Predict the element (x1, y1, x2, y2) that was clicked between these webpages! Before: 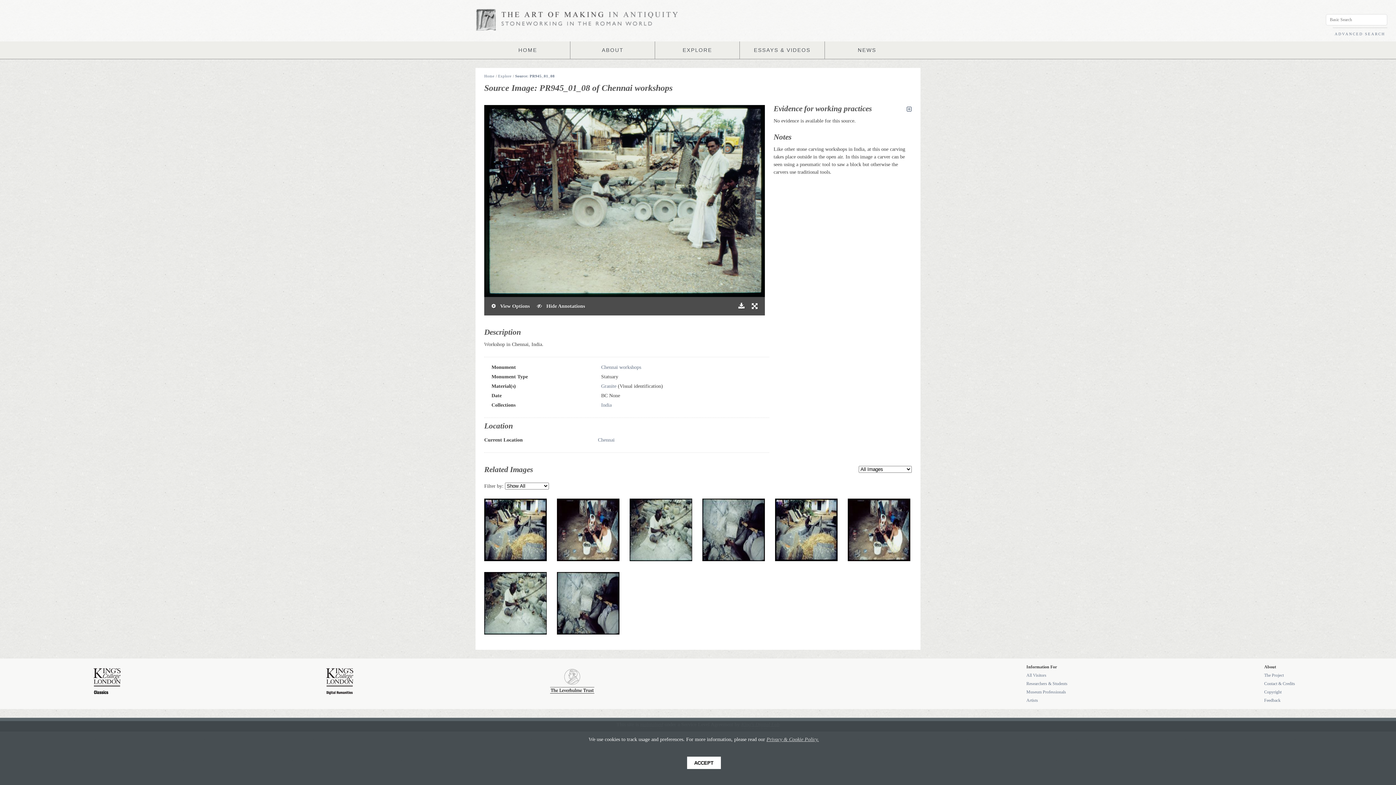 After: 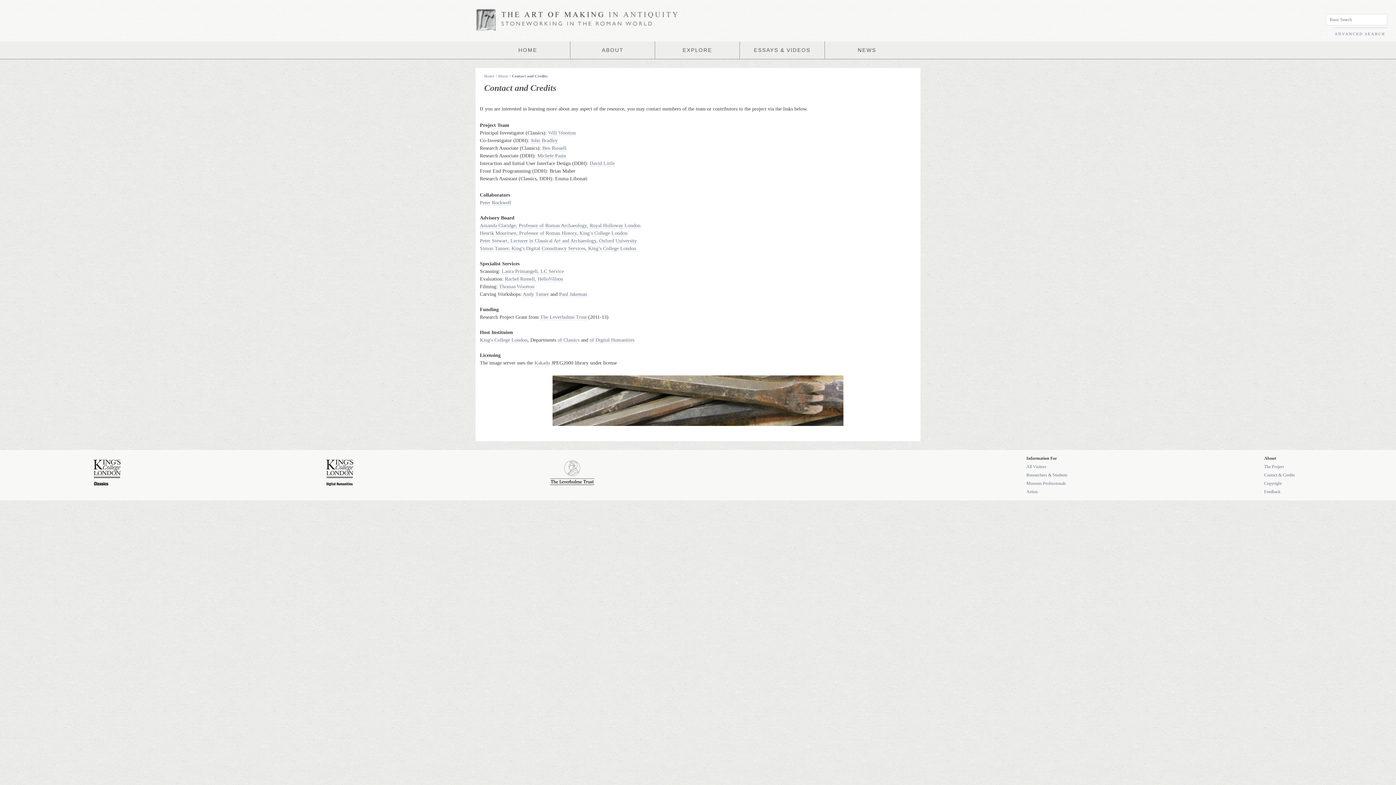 Action: bbox: (1264, 681, 1295, 686) label: Contact & Credits